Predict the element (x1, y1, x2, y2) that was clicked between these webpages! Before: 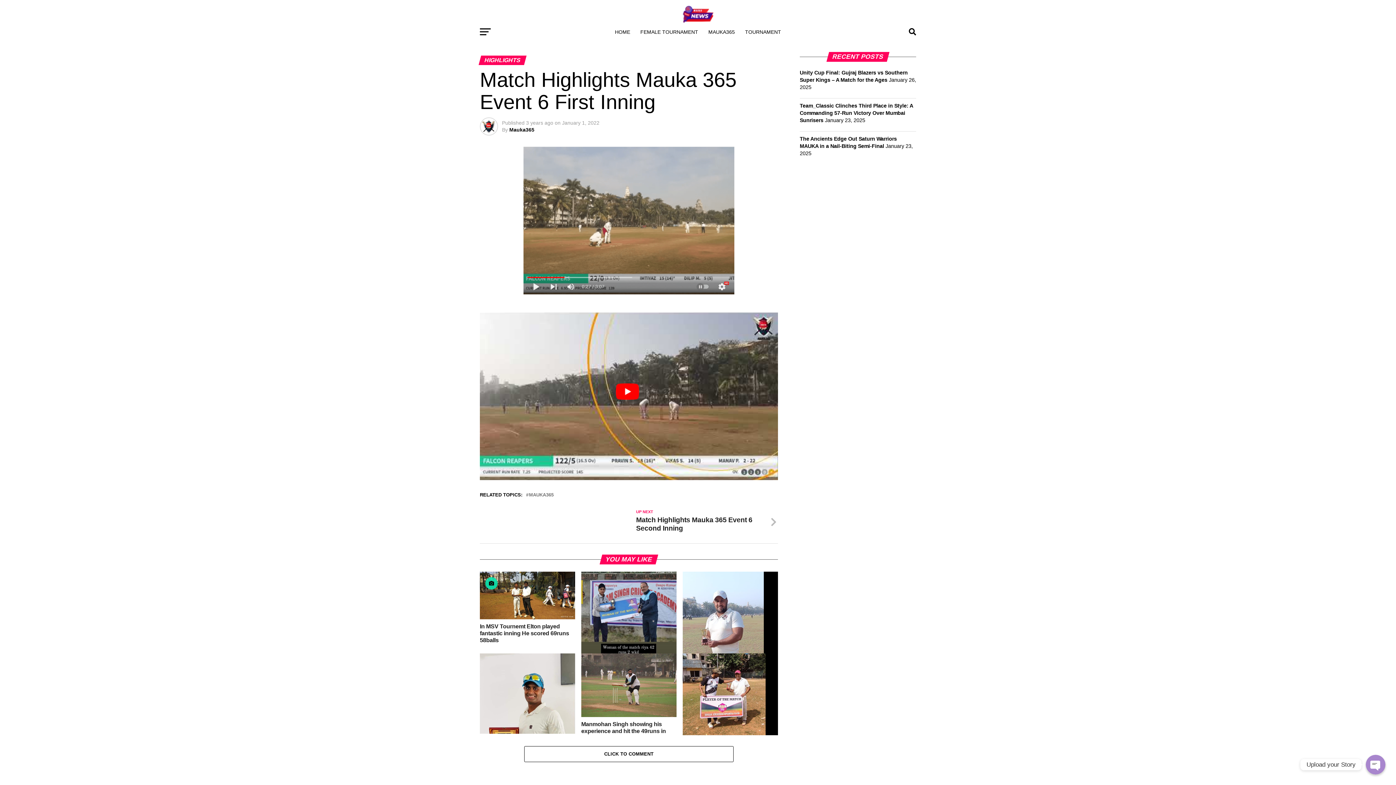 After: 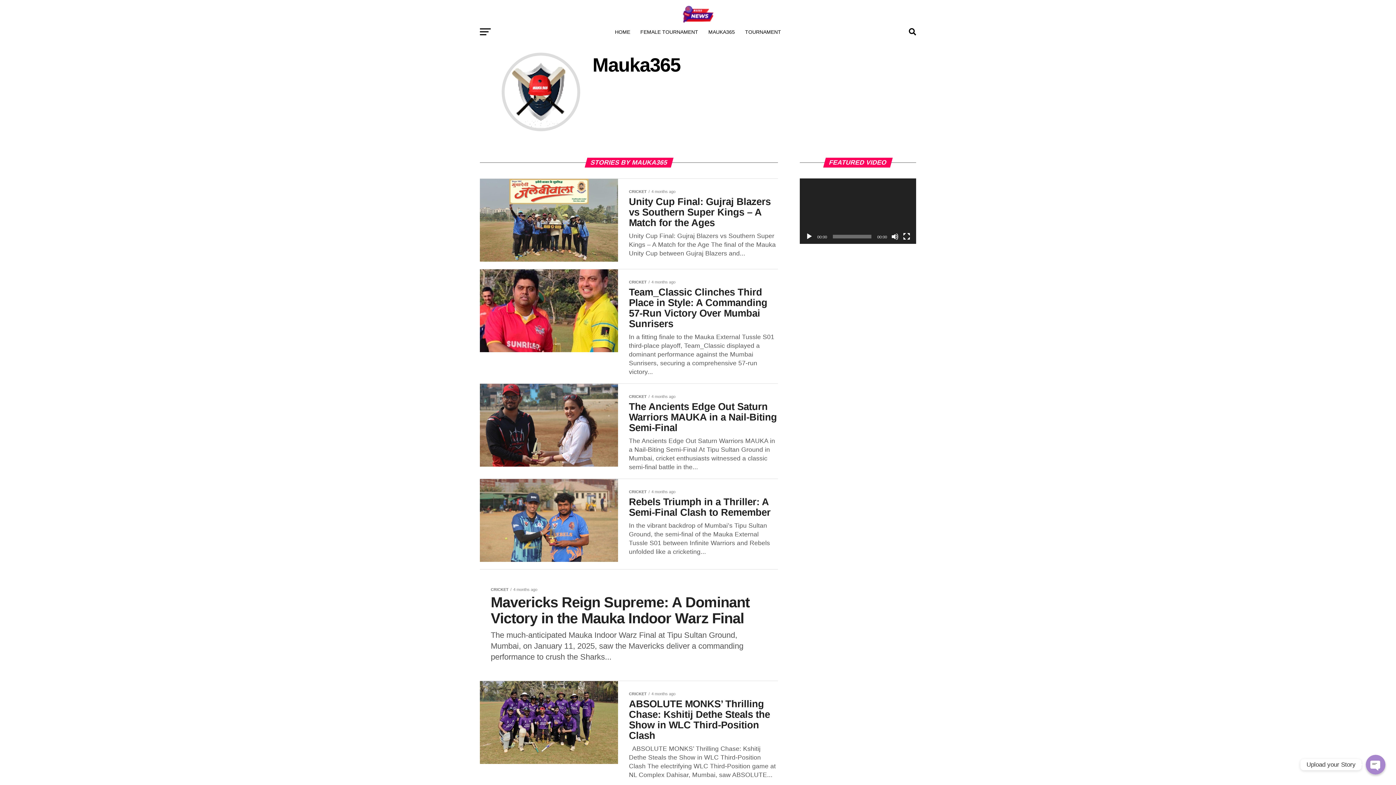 Action: bbox: (509, 126, 534, 132) label: Mauka365